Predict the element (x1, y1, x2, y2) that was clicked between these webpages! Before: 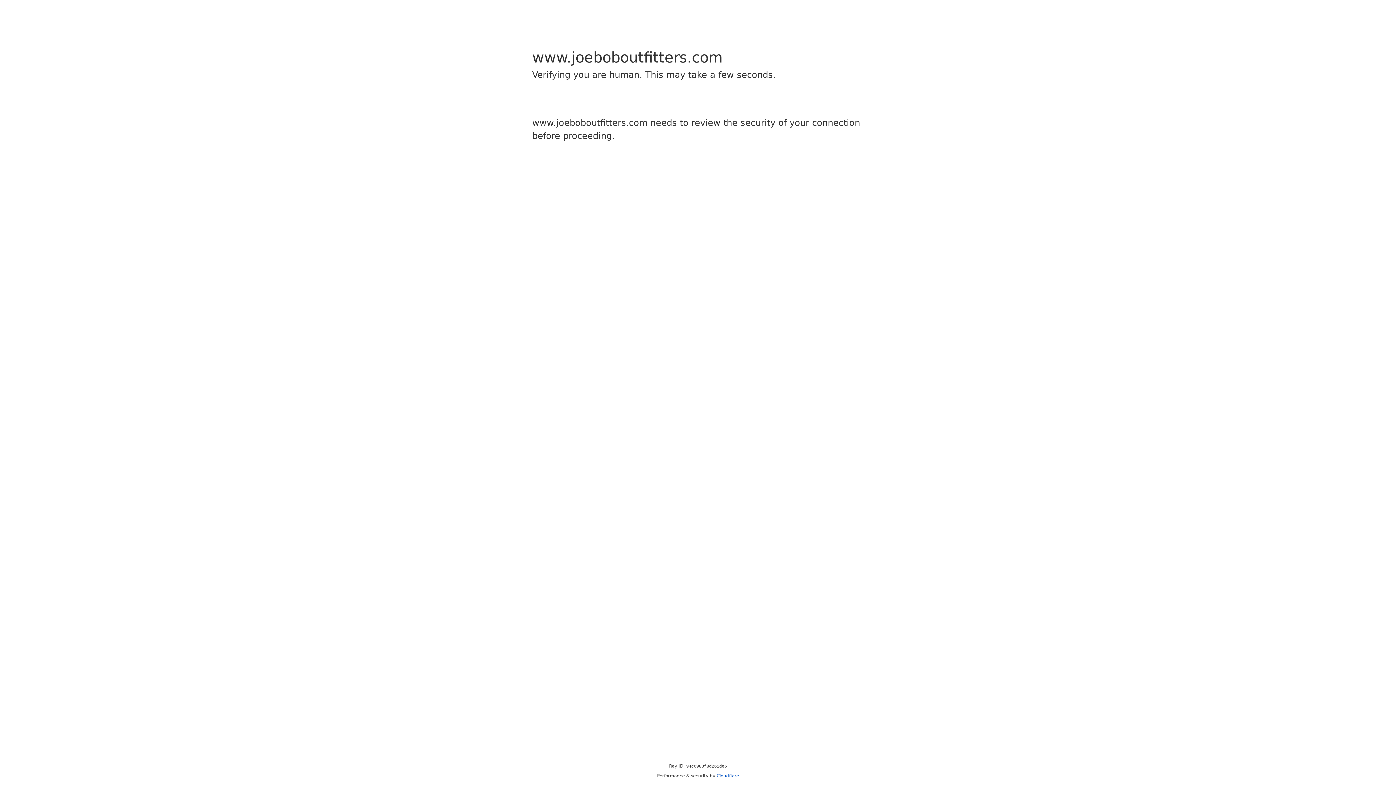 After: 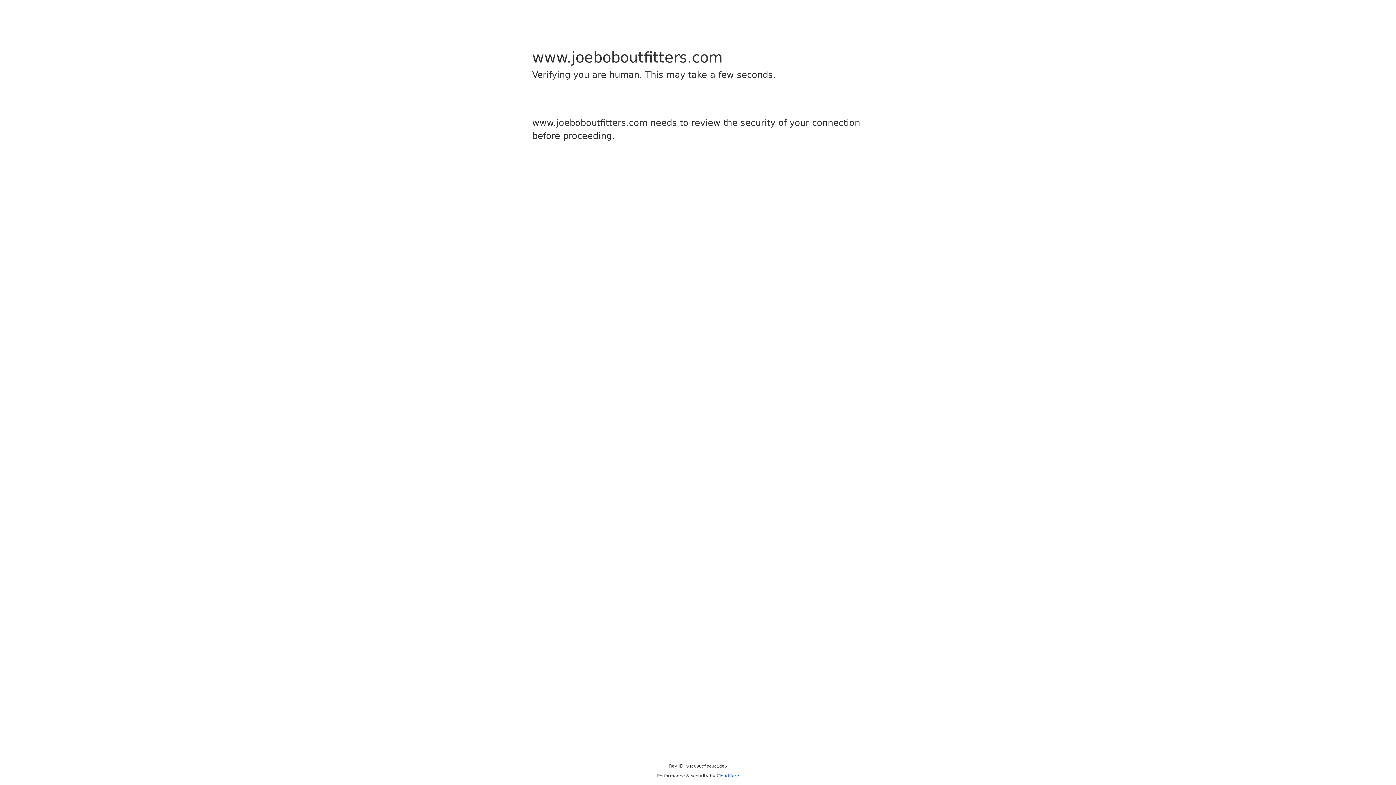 Action: bbox: (716, 773, 739, 778) label: Cloudflare